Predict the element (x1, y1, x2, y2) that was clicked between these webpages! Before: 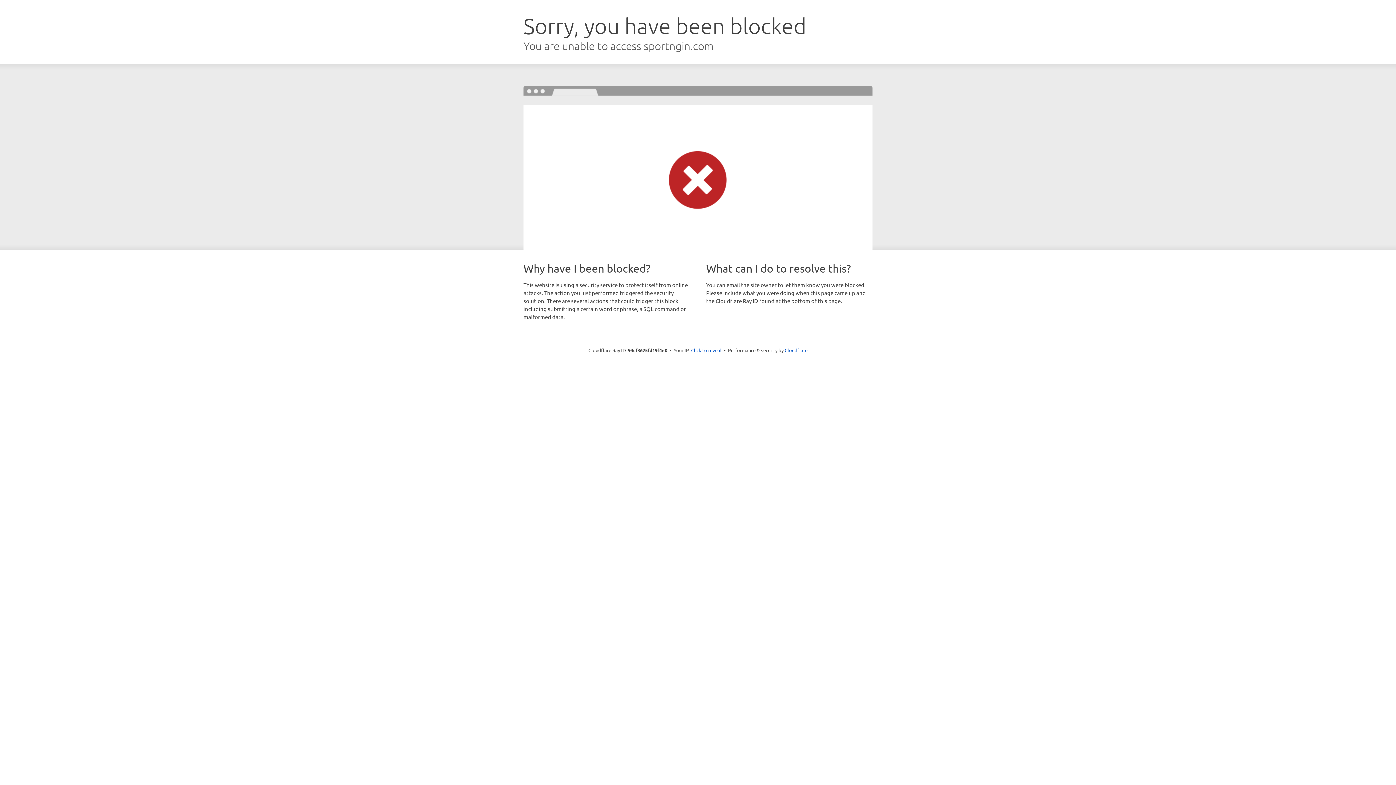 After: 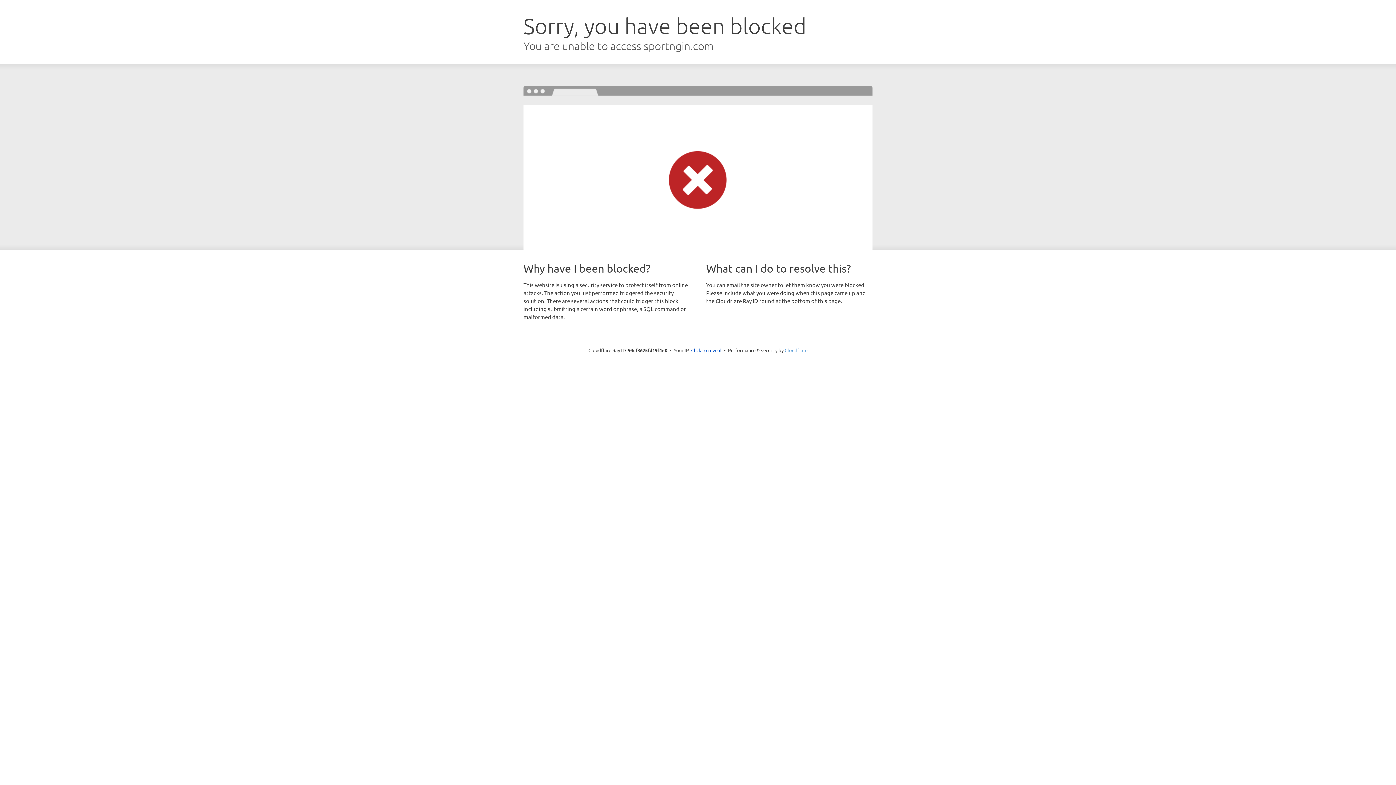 Action: bbox: (784, 347, 807, 353) label: Cloudflare